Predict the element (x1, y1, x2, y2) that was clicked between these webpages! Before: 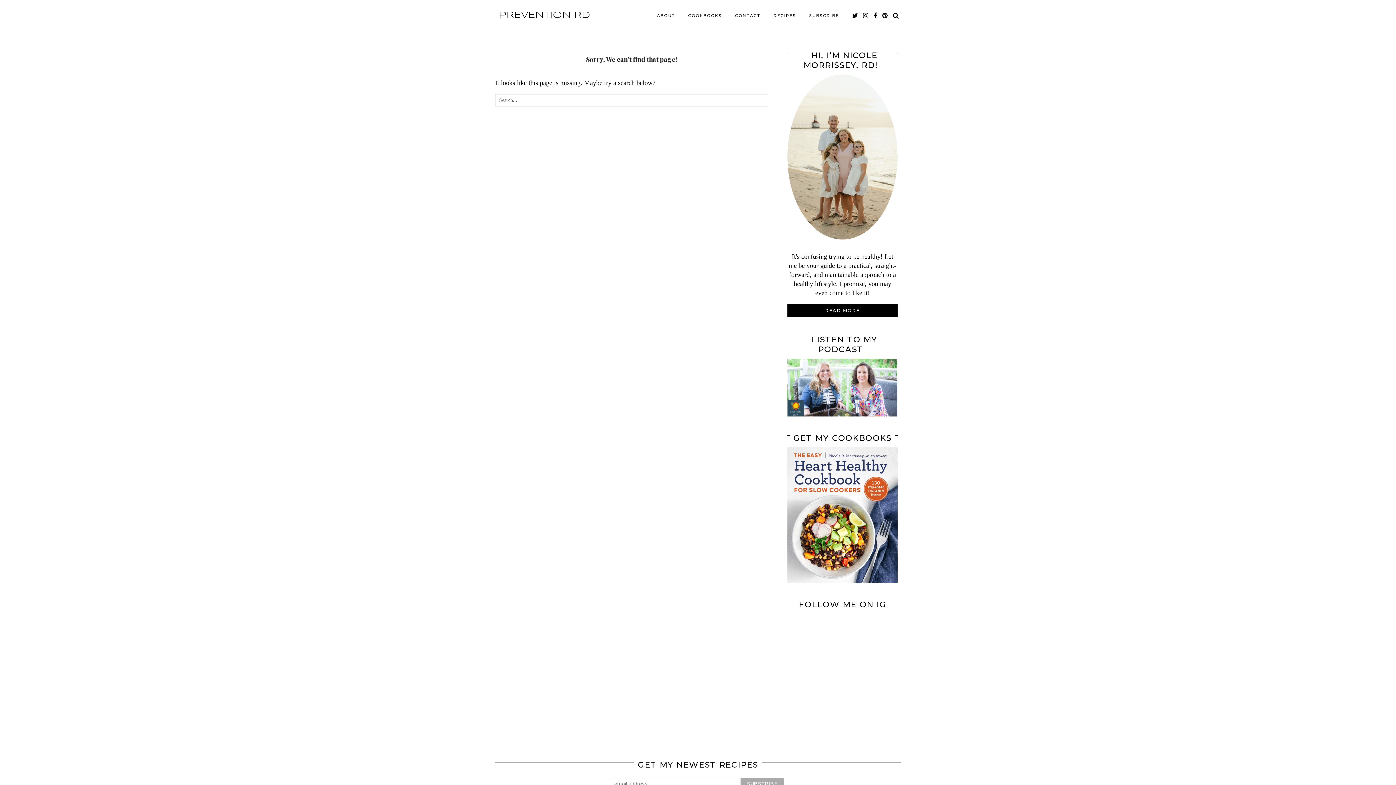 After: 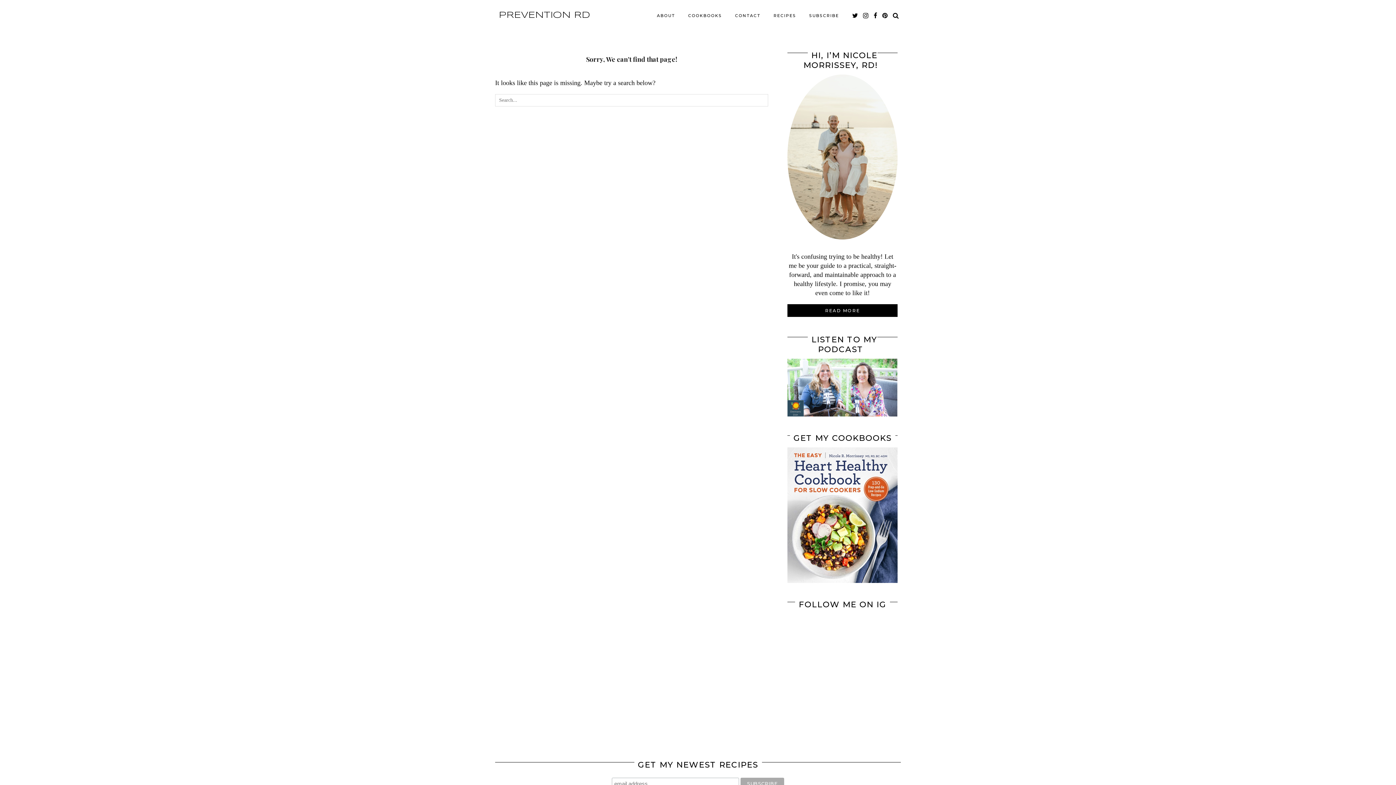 Action: bbox: (787, 577, 897, 584)